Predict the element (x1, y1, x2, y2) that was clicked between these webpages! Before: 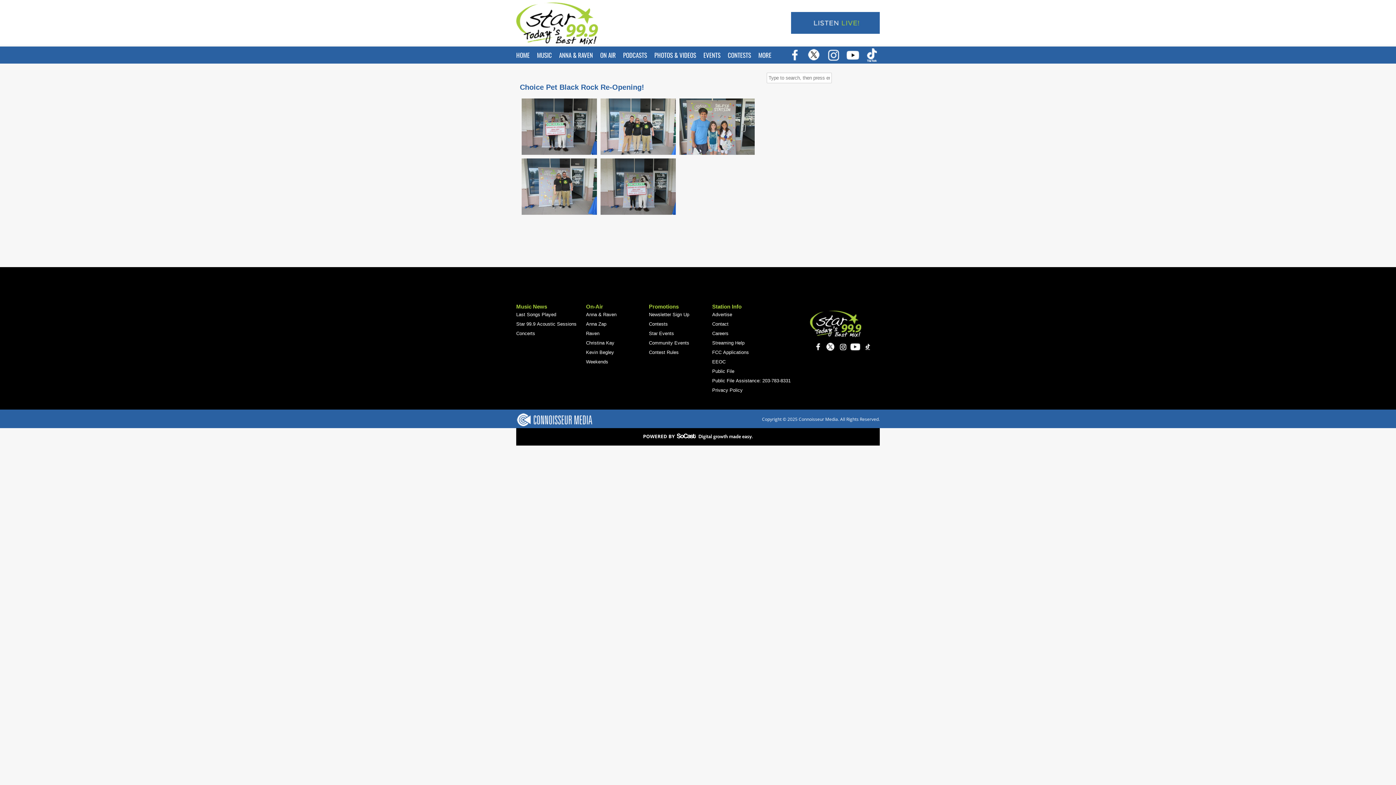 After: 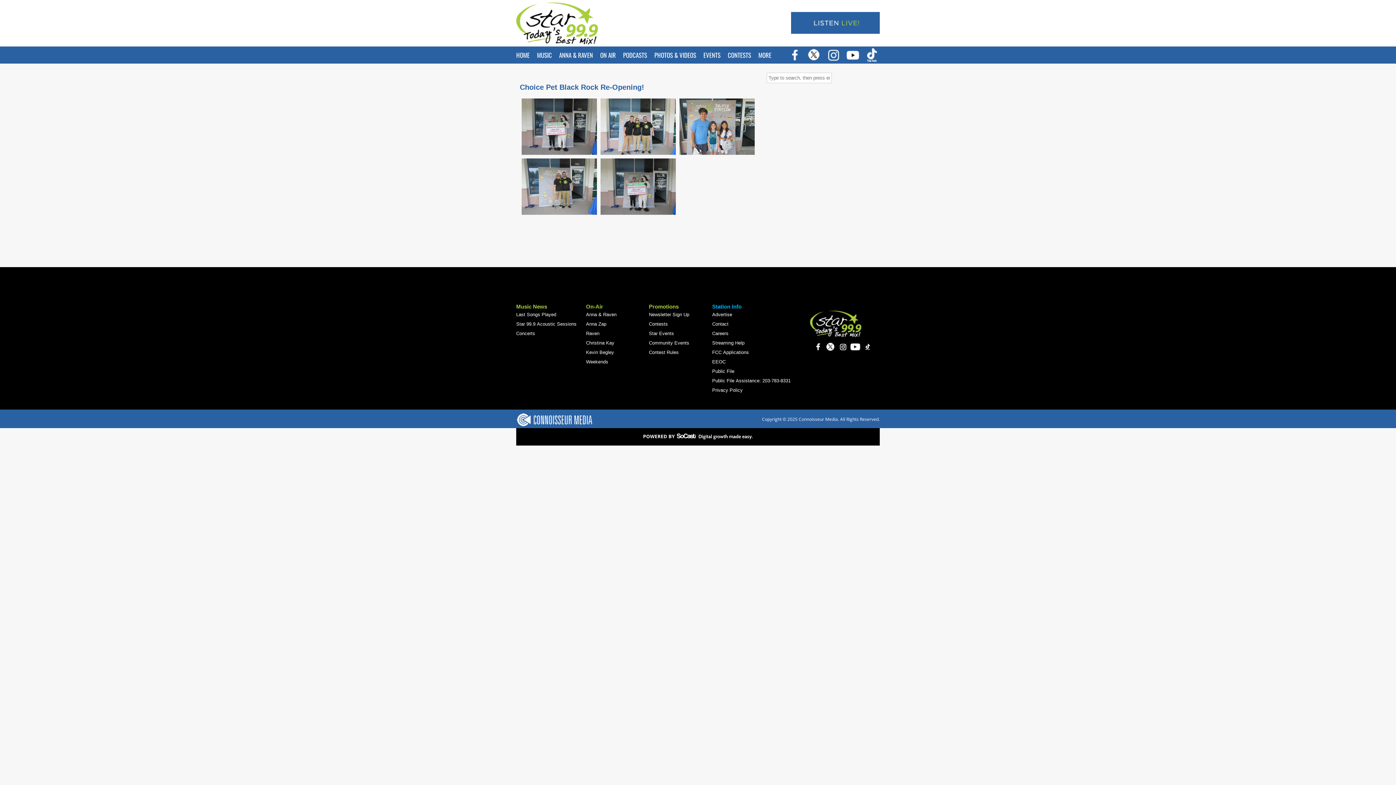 Action: label: Station Info bbox: (712, 303, 803, 310)